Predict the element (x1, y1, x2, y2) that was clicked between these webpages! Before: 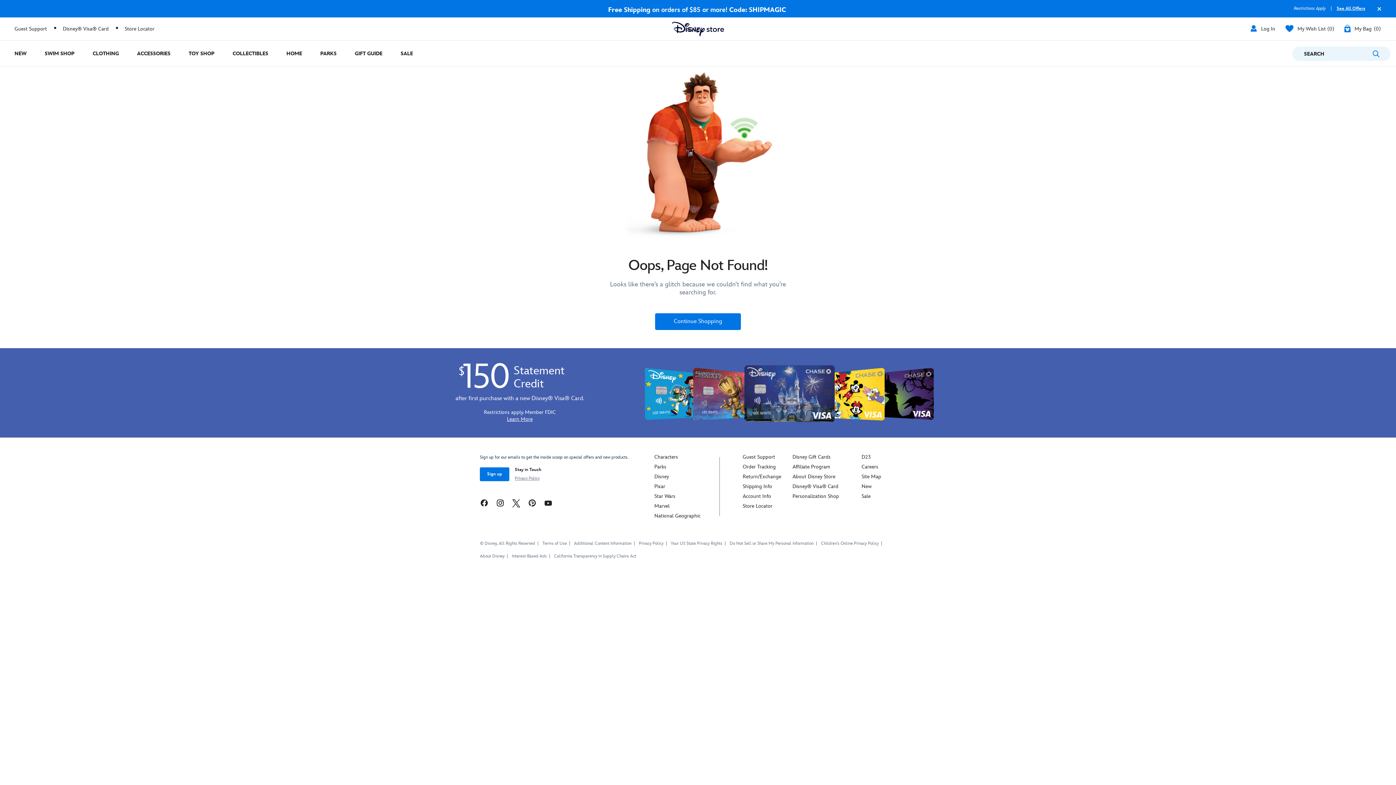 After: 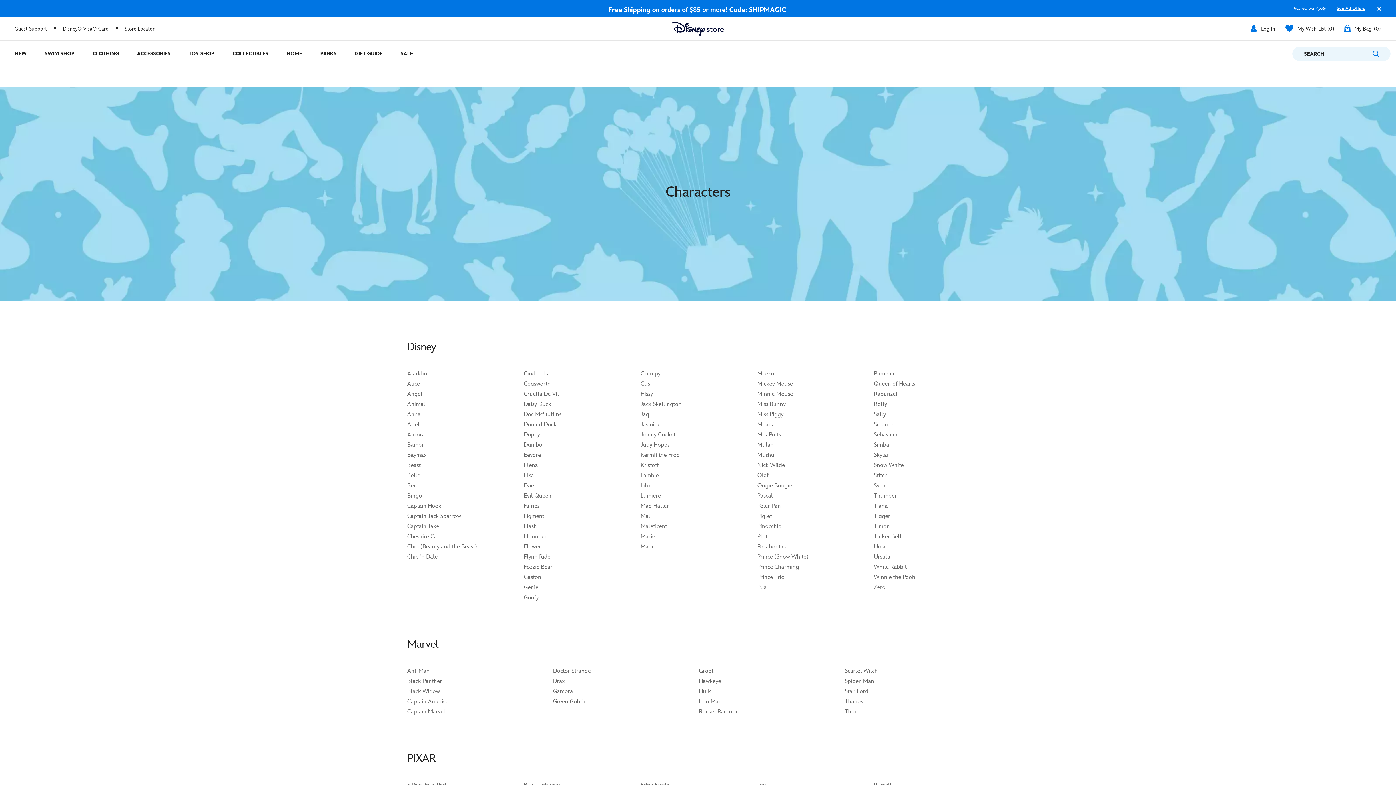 Action: label: Characters bbox: (654, 454, 678, 460)